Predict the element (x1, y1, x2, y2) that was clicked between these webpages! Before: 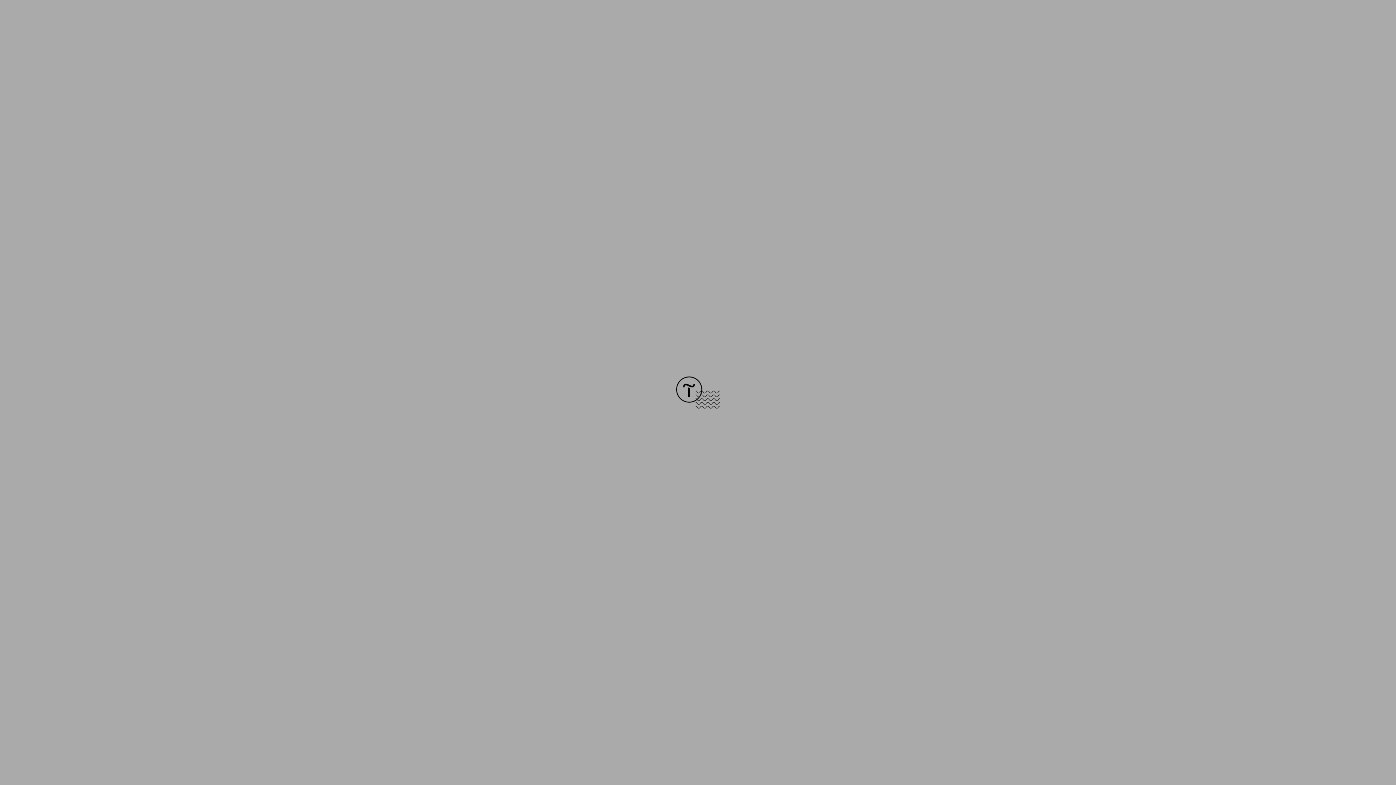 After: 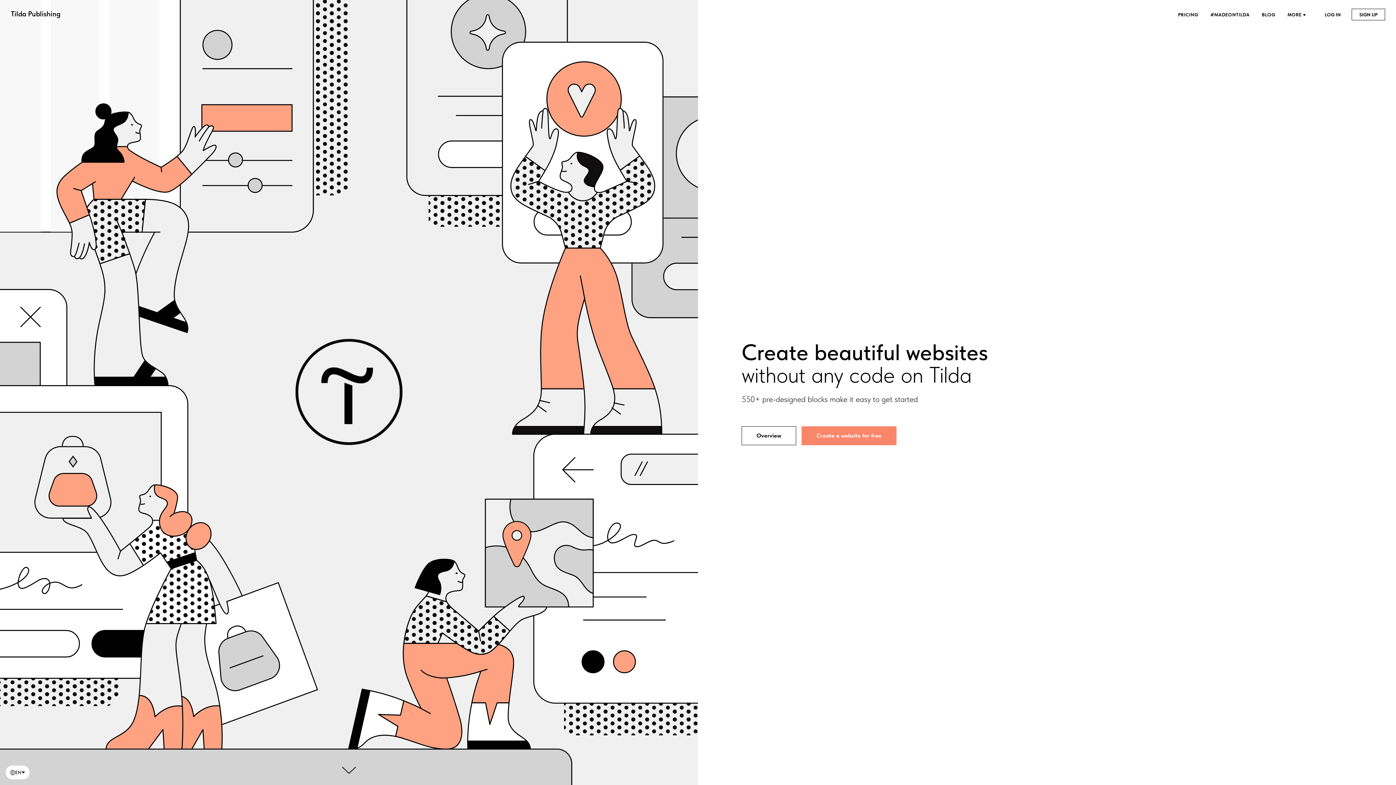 Action: bbox: (676, 403, 720, 409)